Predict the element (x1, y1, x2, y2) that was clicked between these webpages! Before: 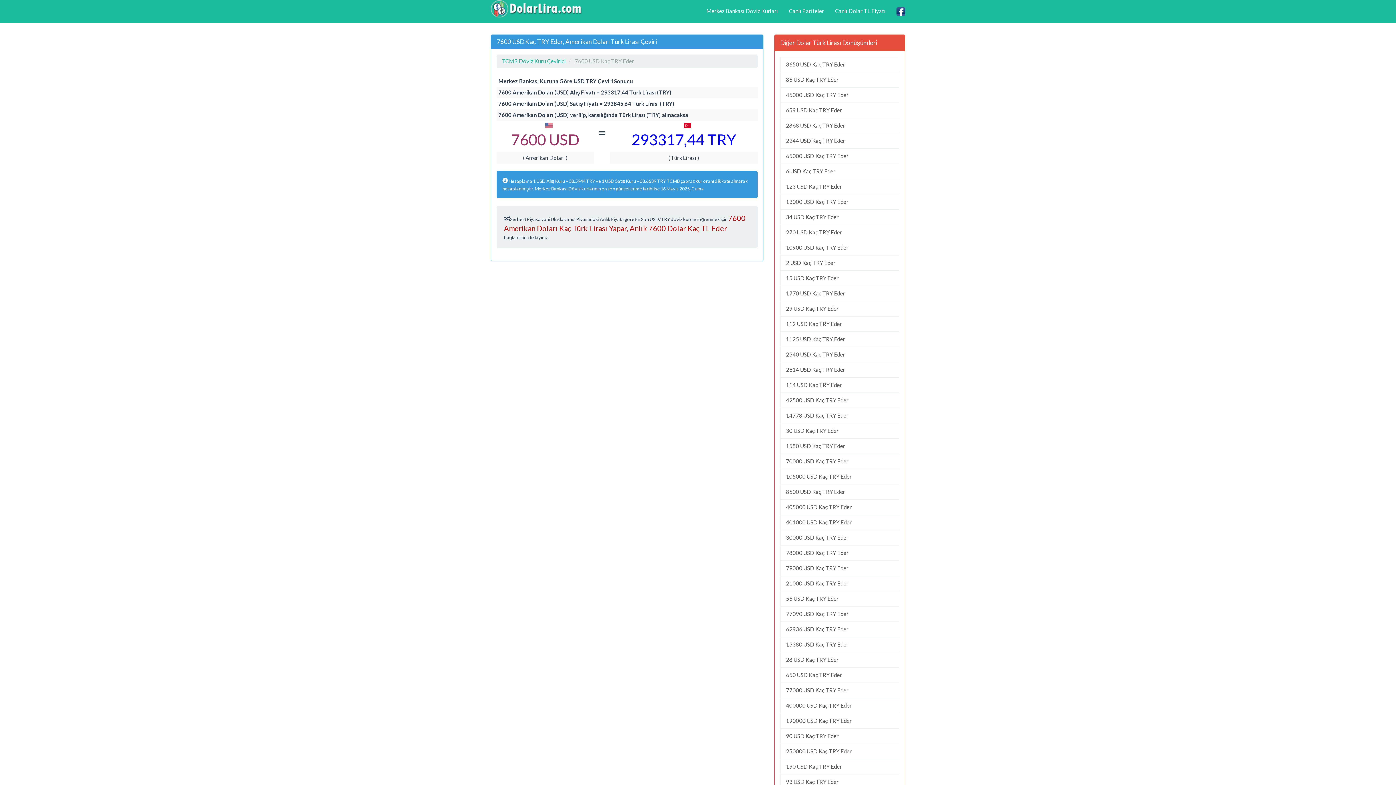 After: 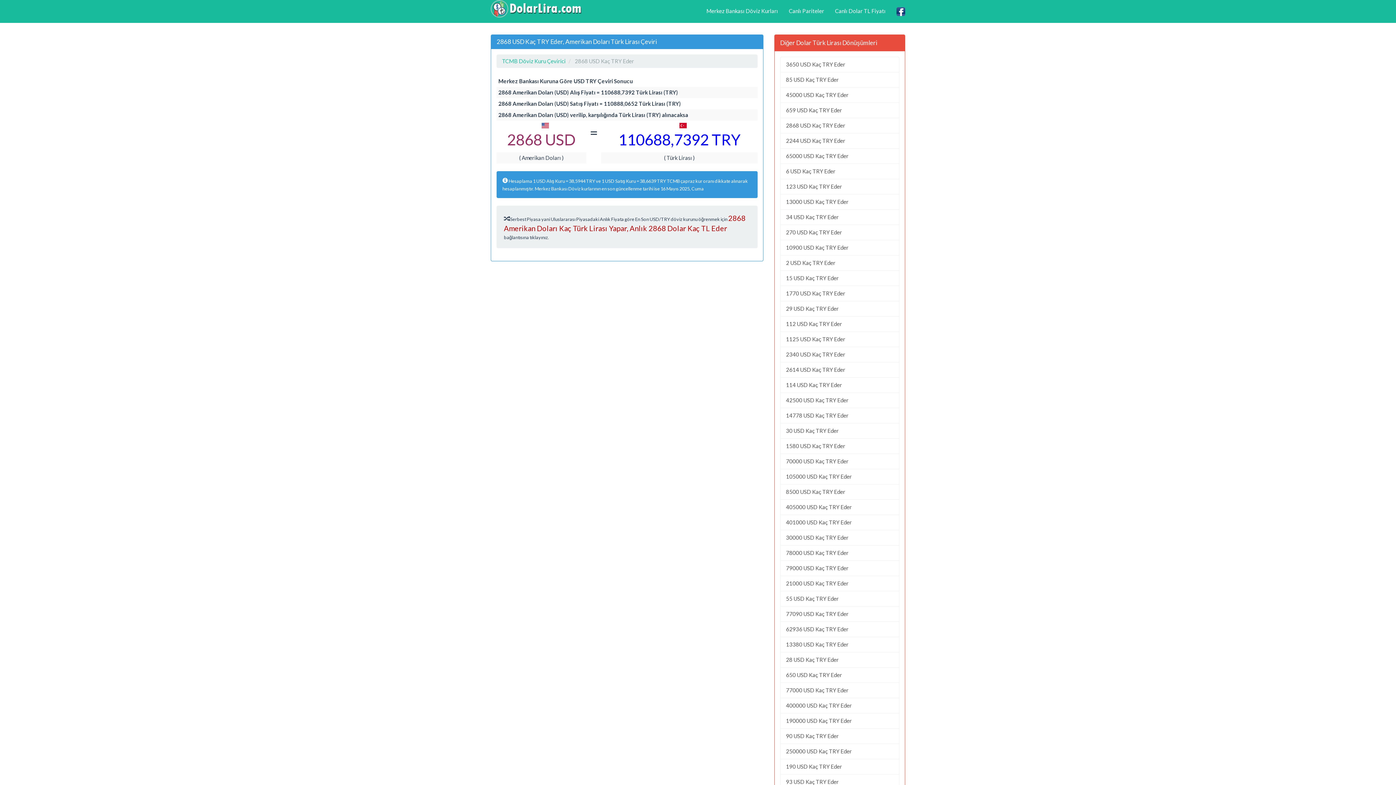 Action: bbox: (780, 117, 899, 133) label: 2868 USD Kaç TRY Eder